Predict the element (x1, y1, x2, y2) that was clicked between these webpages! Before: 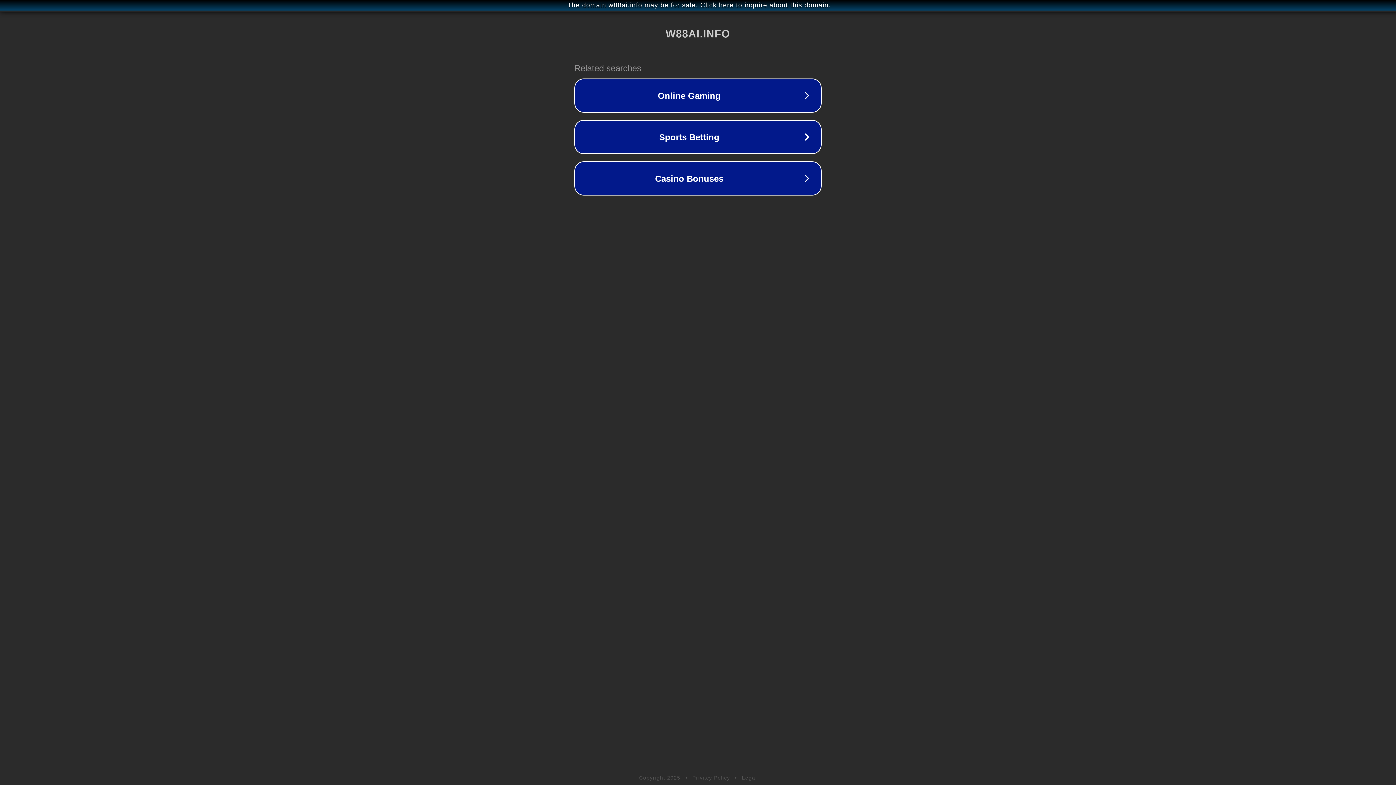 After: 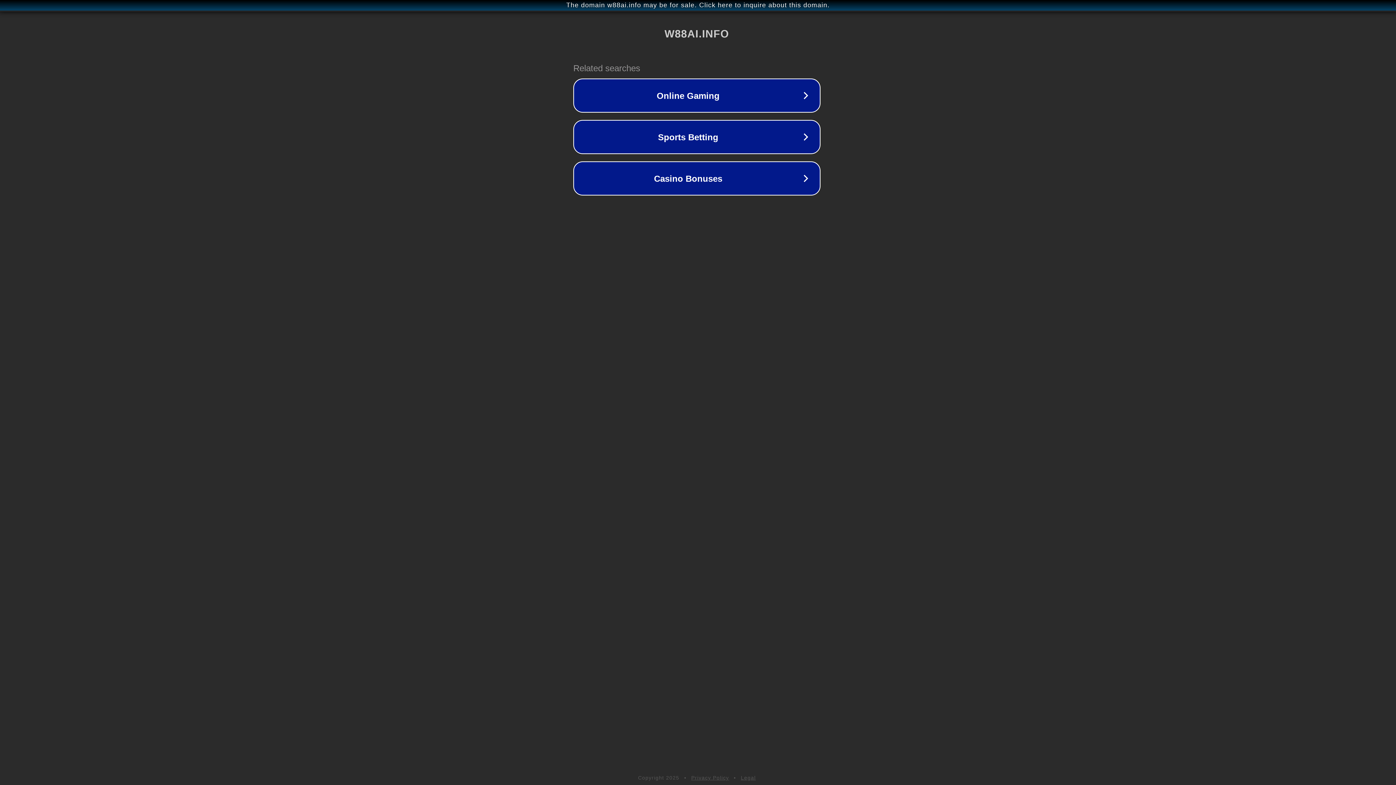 Action: label: The domain w88ai.info may be for sale. Click here to inquire about this domain. bbox: (1, 1, 1397, 9)